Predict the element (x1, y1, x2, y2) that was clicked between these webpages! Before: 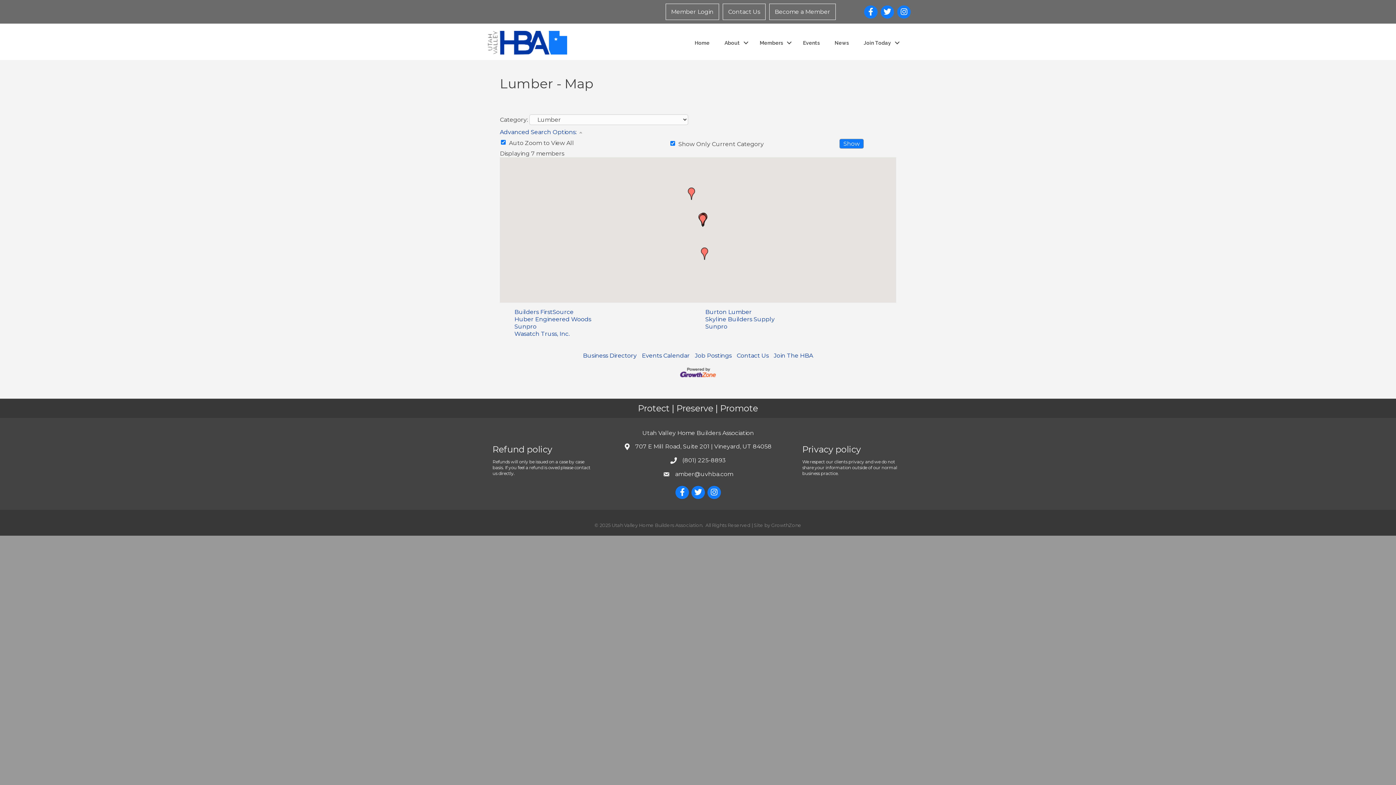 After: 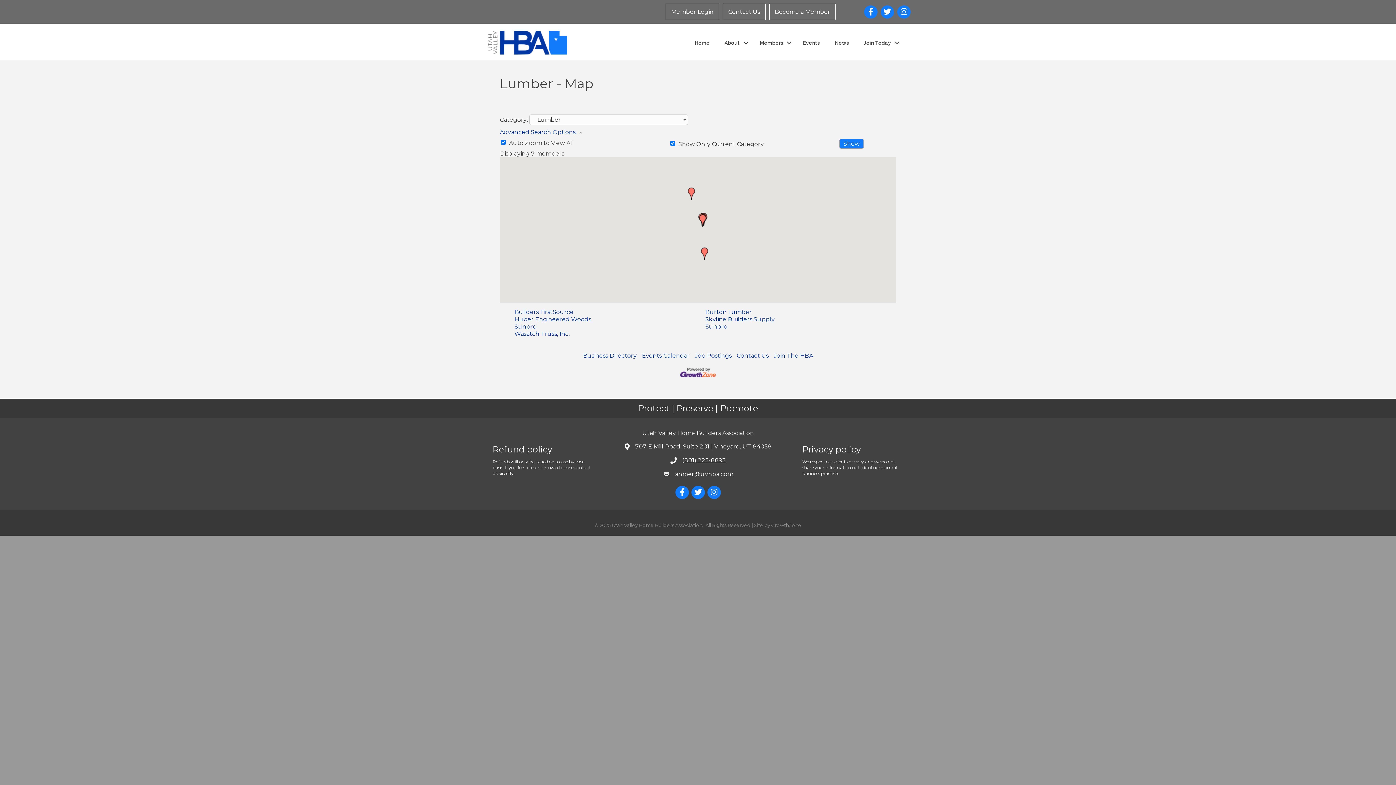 Action: bbox: (682, 457, 726, 464) label: (801) 225-8893